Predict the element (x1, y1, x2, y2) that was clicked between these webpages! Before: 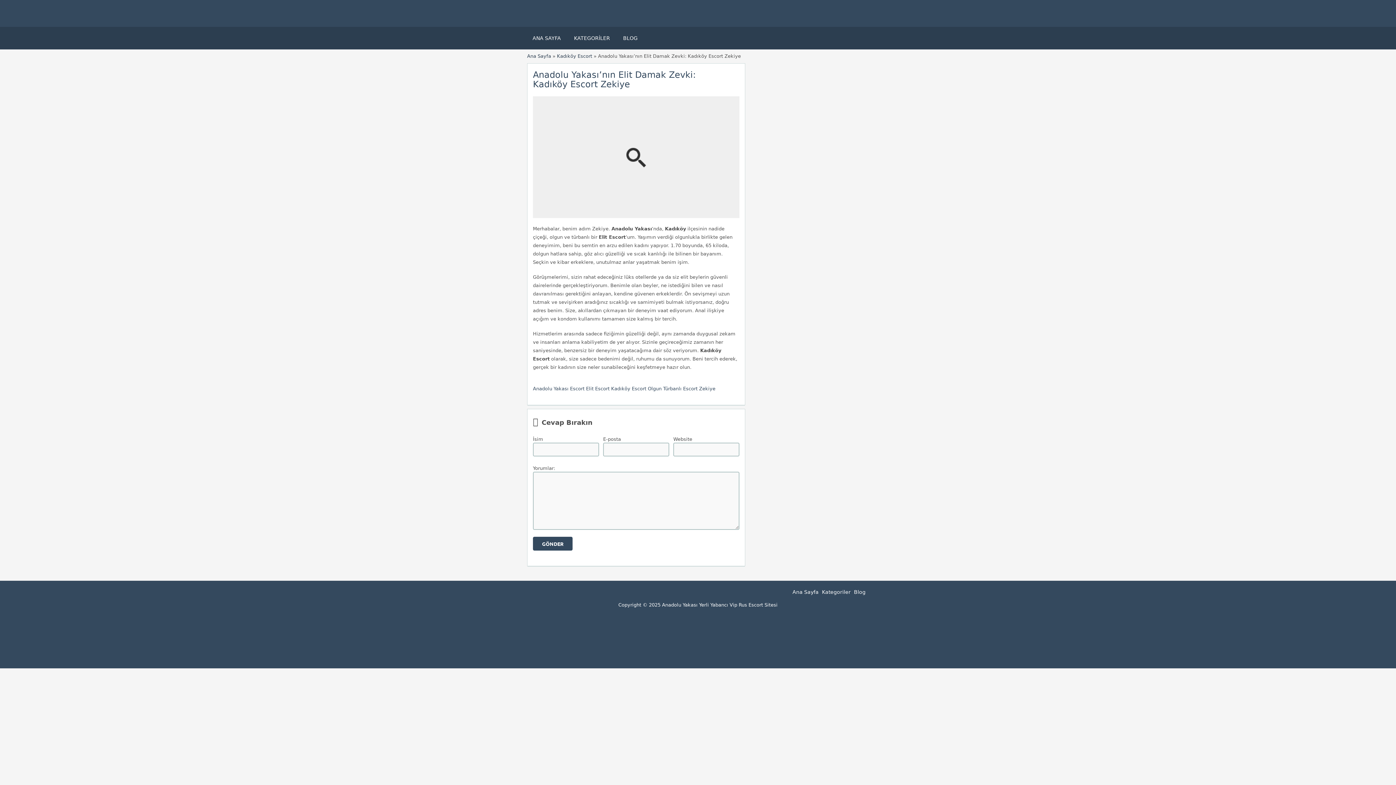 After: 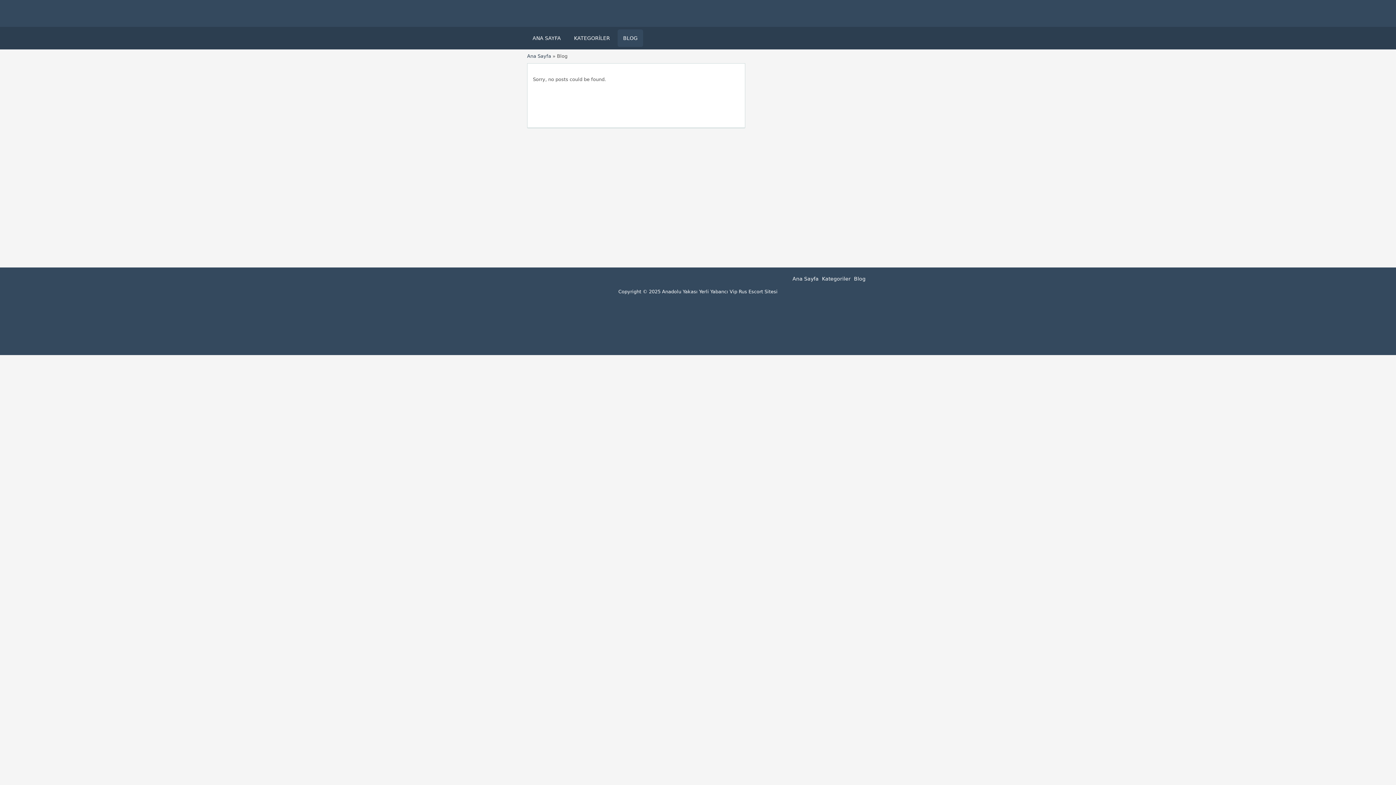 Action: label: BLOG bbox: (617, 29, 643, 46)